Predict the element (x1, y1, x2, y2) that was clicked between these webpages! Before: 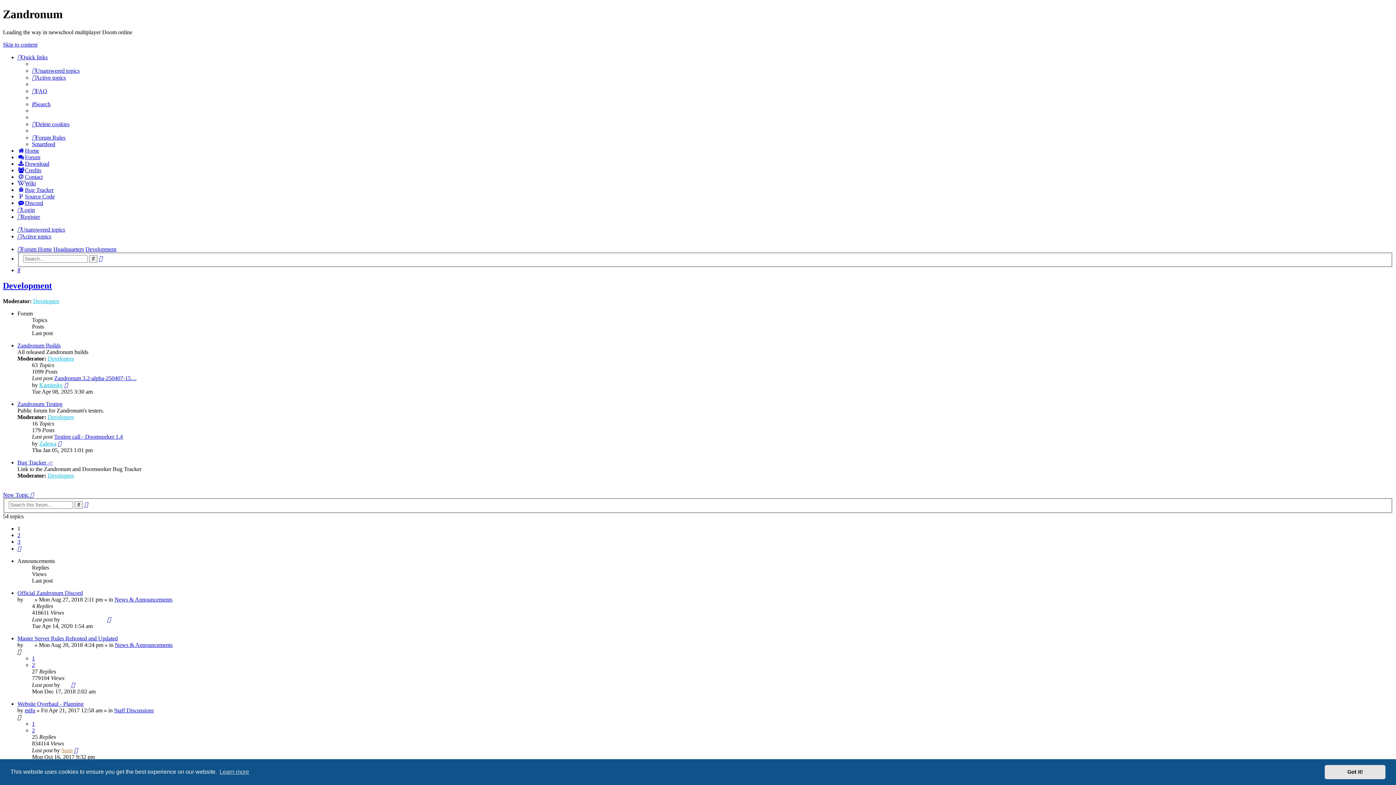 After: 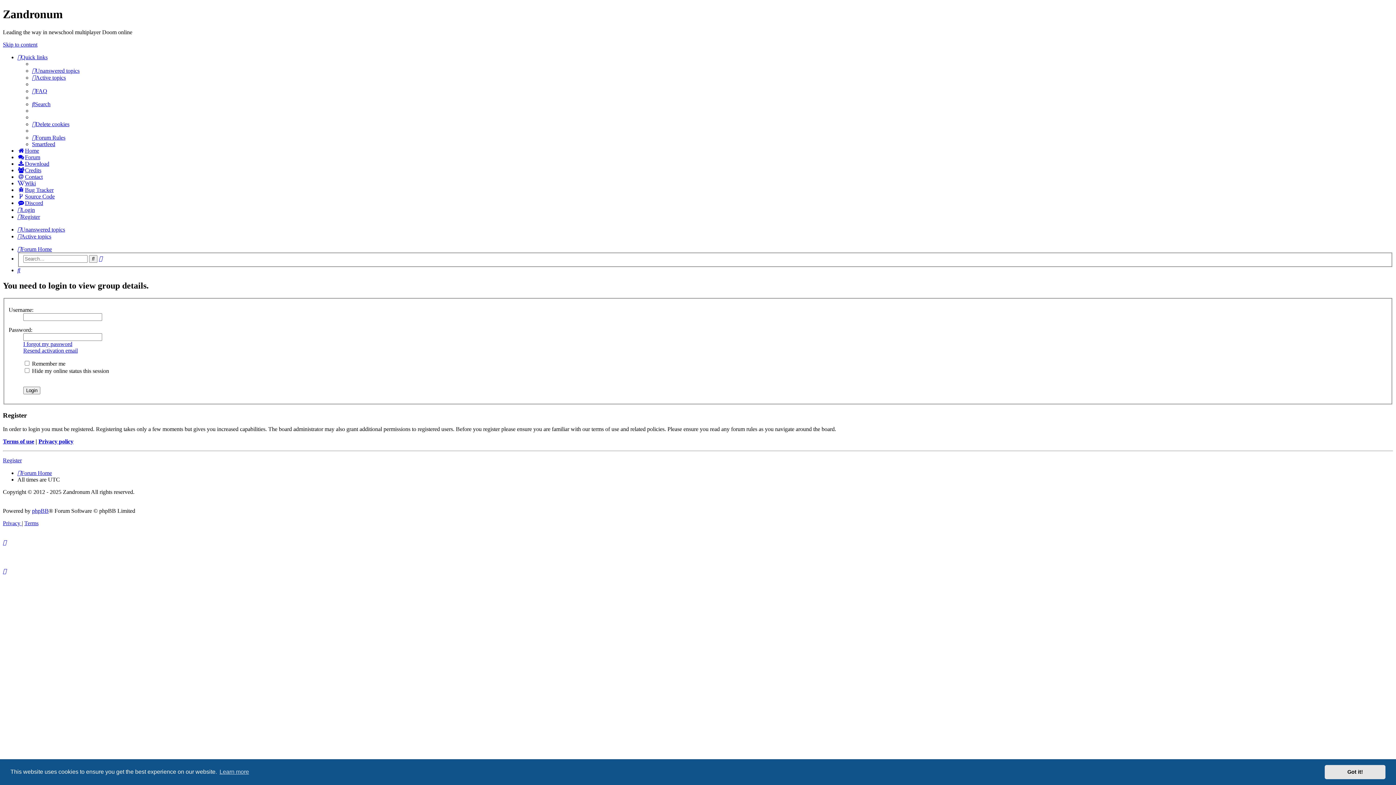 Action: bbox: (47, 472, 73, 479) label: Developers